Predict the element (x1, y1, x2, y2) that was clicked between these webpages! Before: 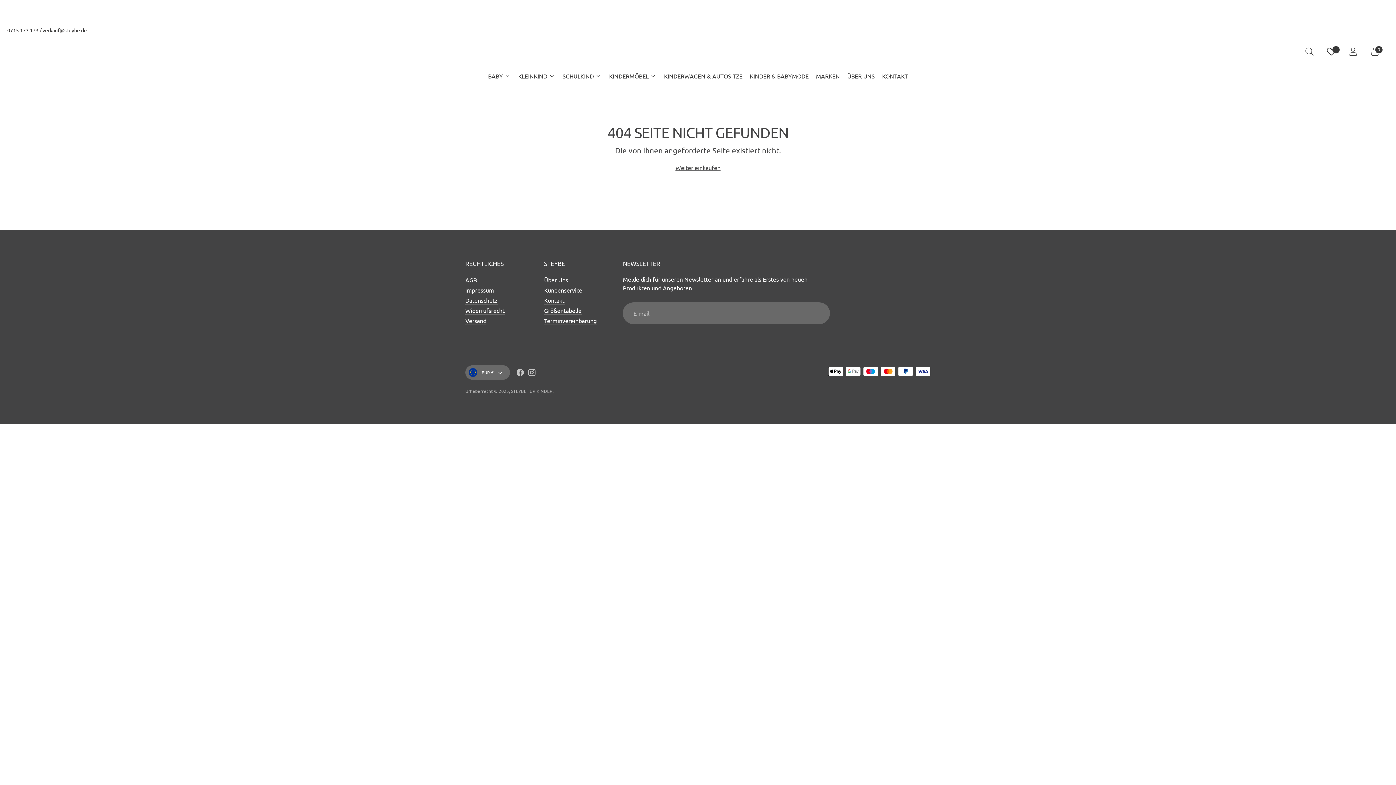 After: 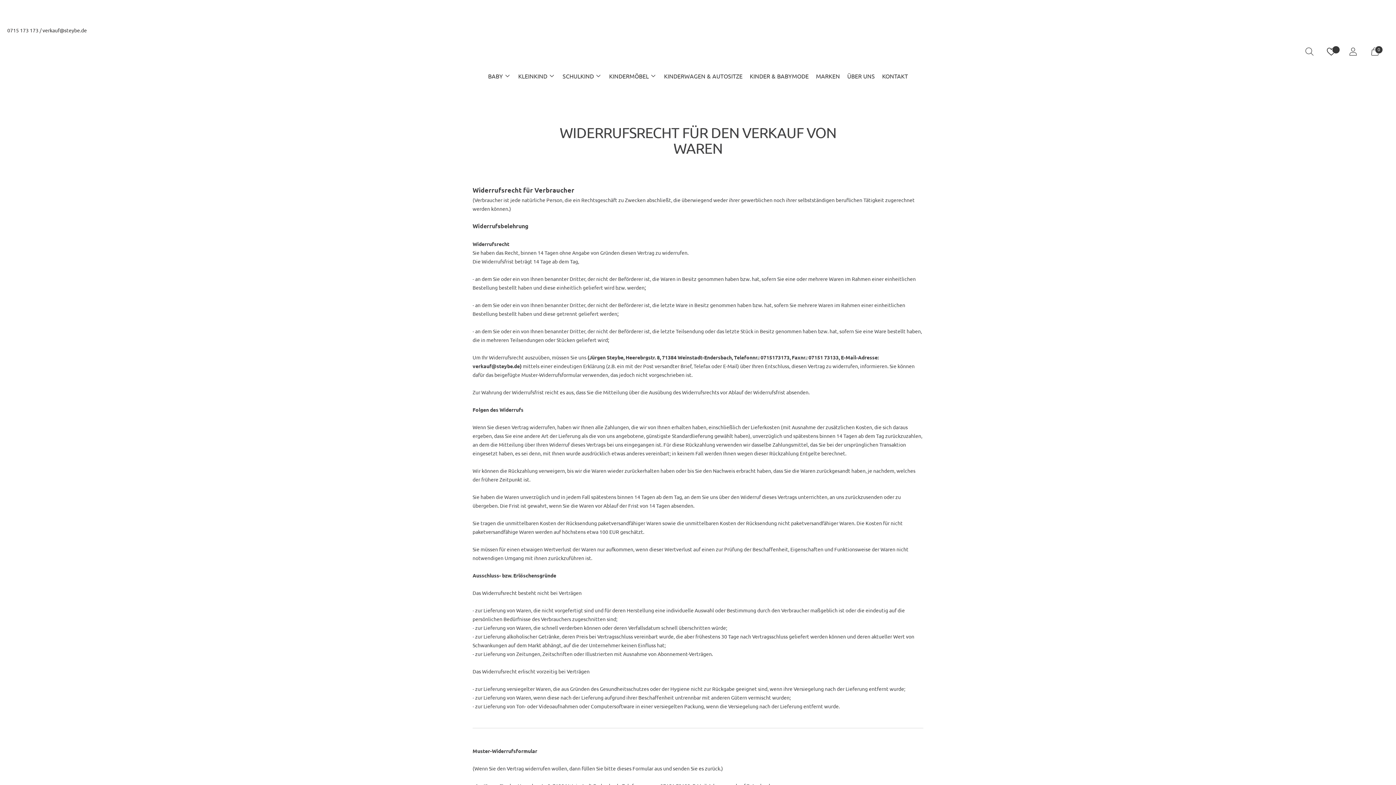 Action: bbox: (465, 306, 504, 314) label: Widerrufsrecht